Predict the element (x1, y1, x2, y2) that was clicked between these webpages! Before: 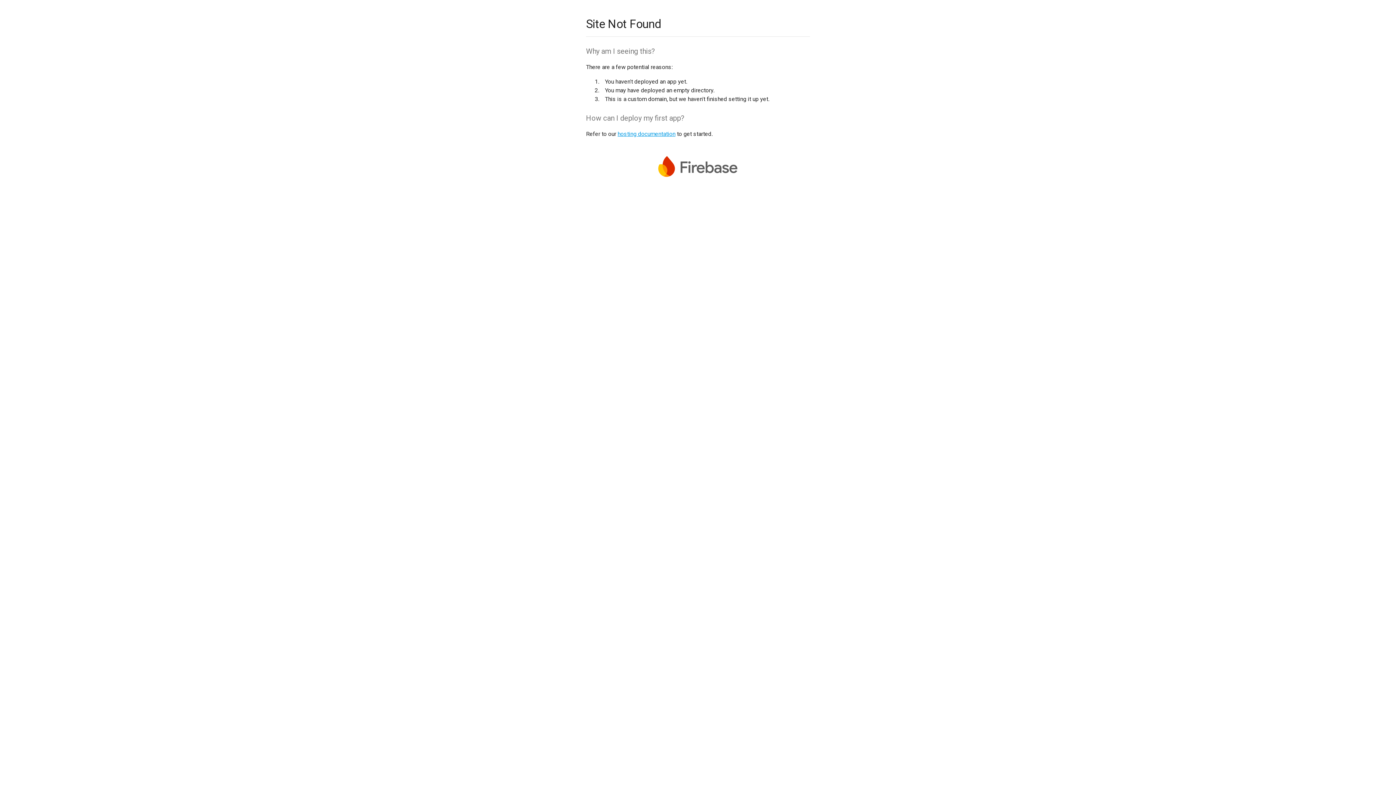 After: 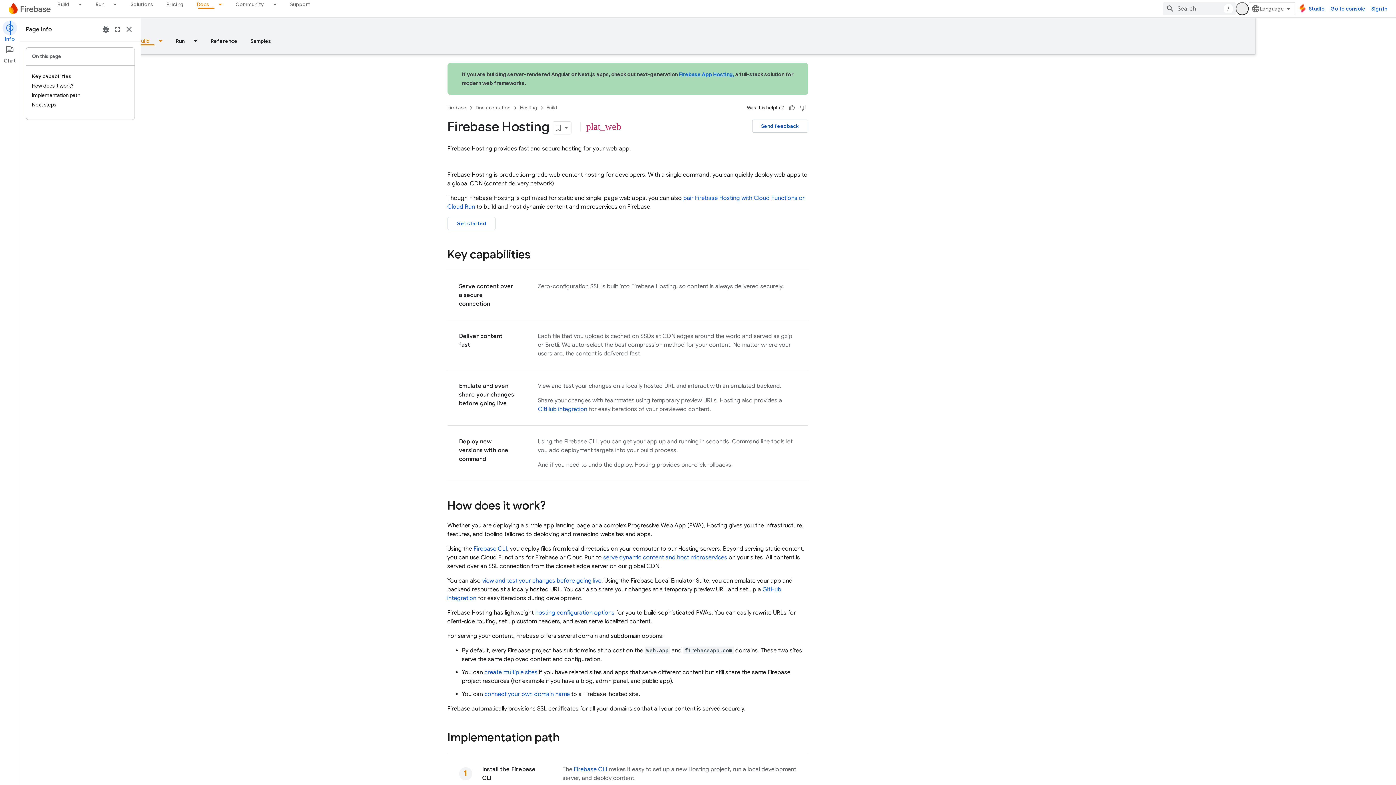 Action: bbox: (617, 130, 675, 137) label: hosting documentation